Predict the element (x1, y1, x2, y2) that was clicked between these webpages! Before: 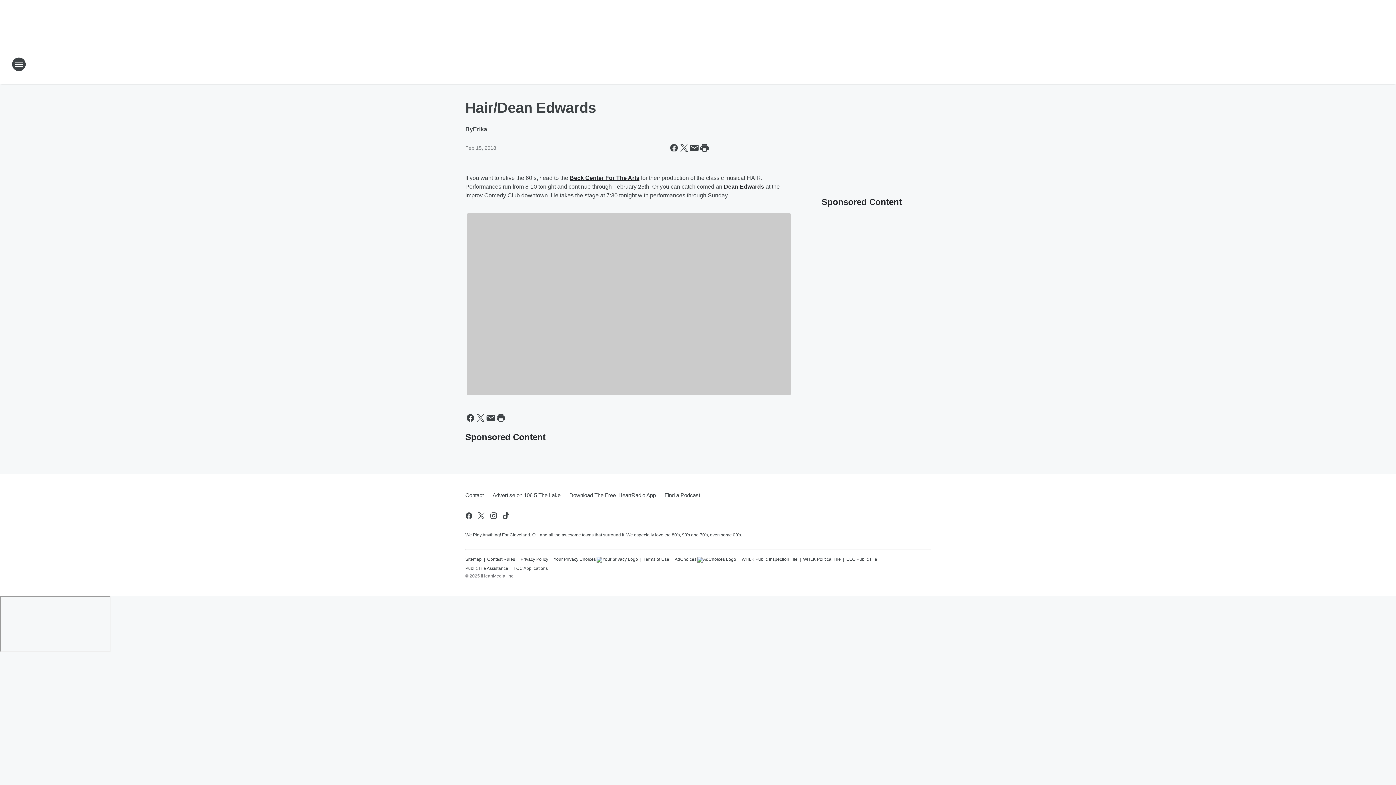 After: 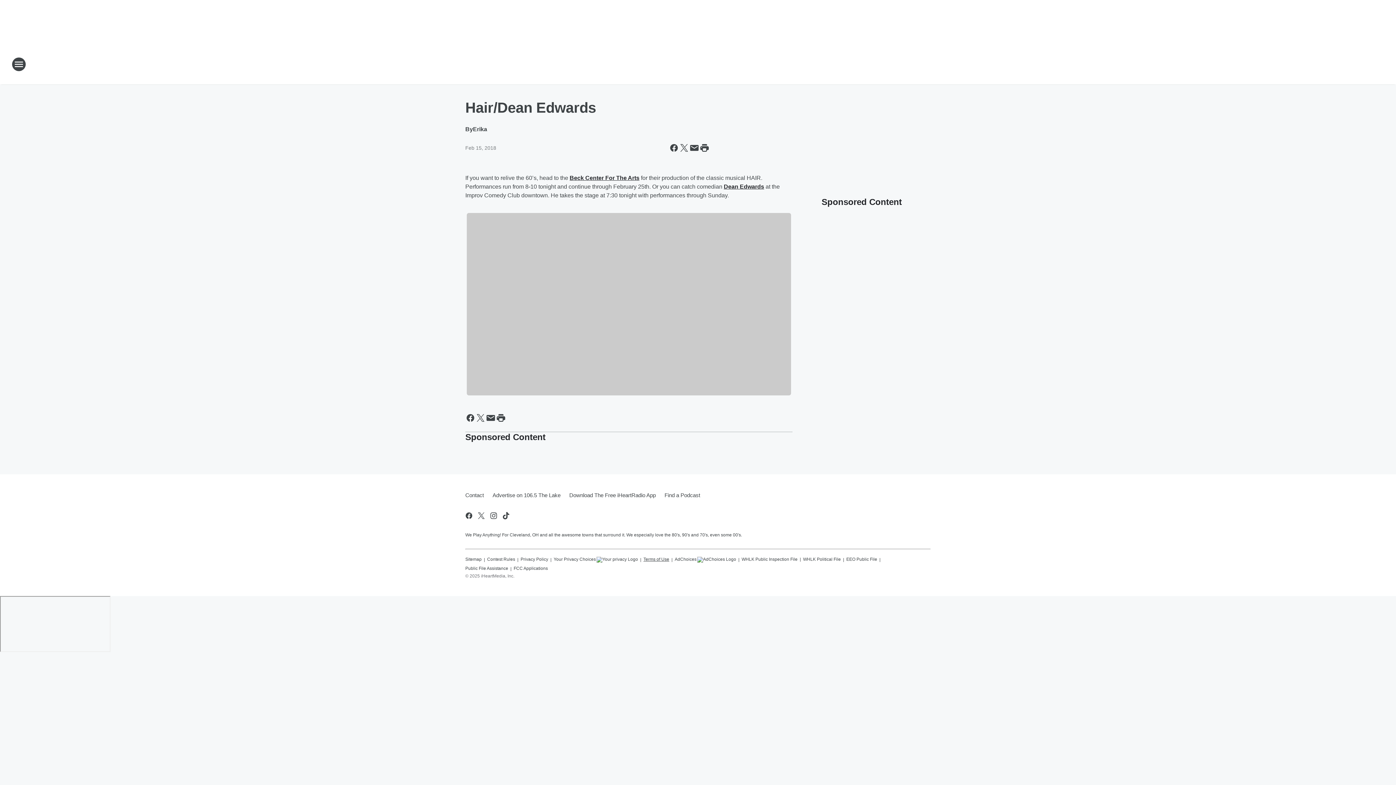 Action: bbox: (643, 553, 669, 562) label: Terms of Use